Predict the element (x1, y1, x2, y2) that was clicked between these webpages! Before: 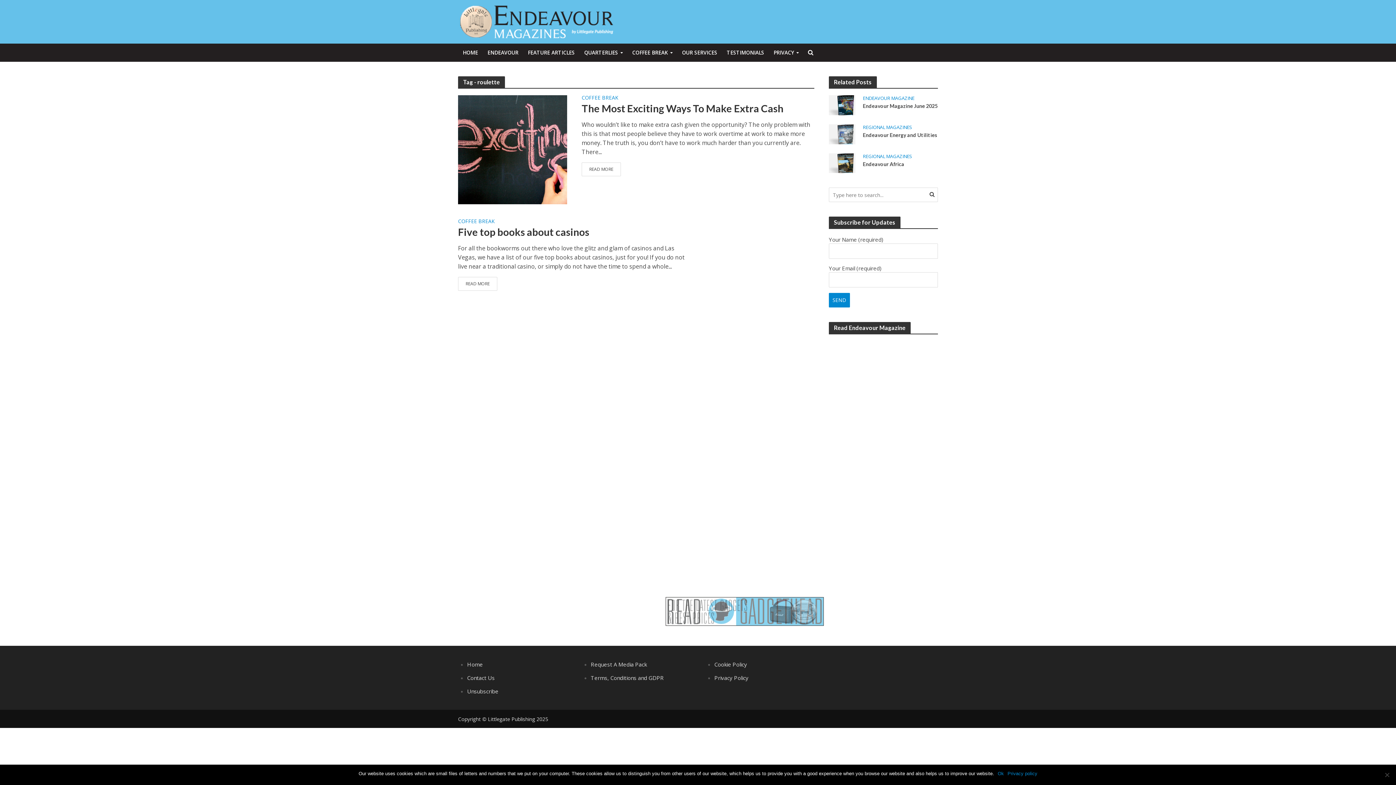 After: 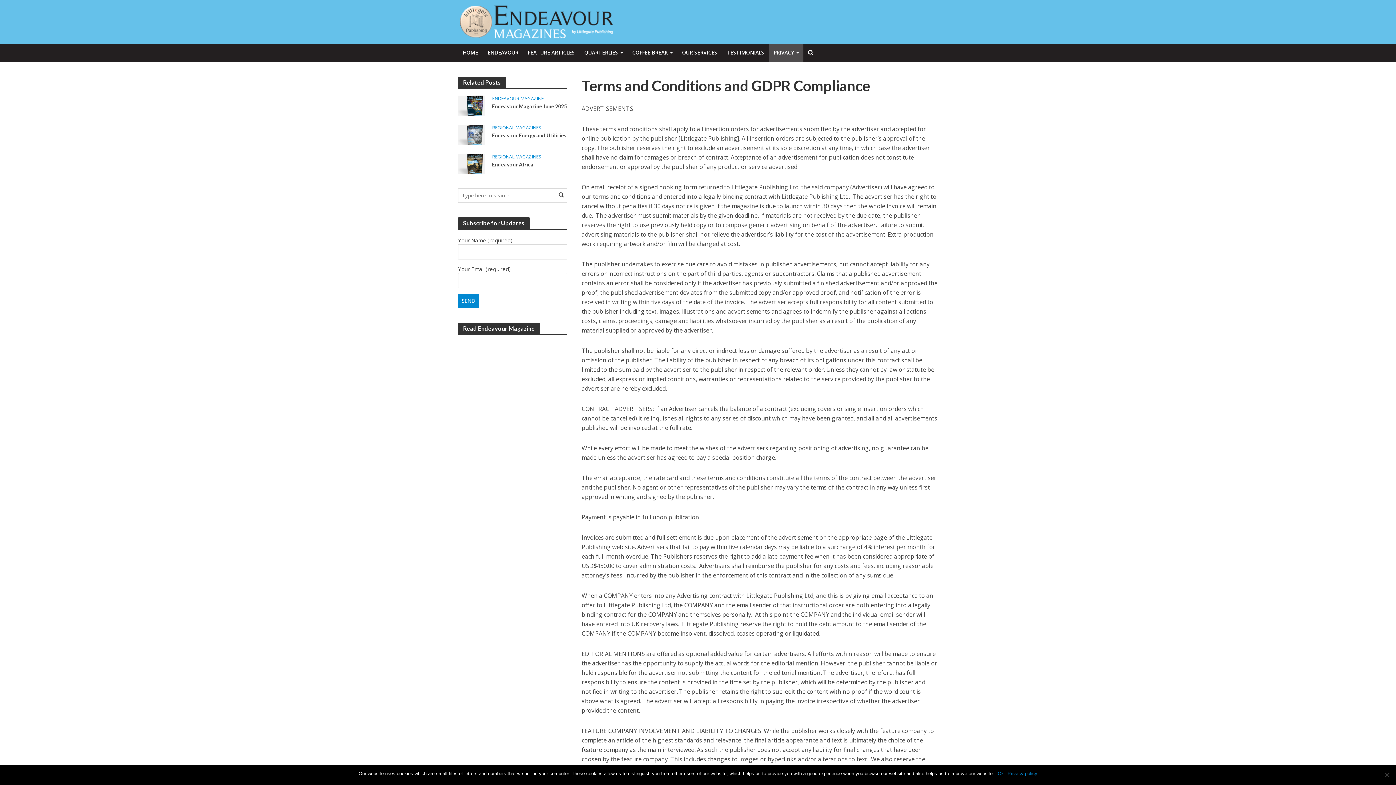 Action: label: Terms, Conditions and GDPR bbox: (590, 674, 664, 681)